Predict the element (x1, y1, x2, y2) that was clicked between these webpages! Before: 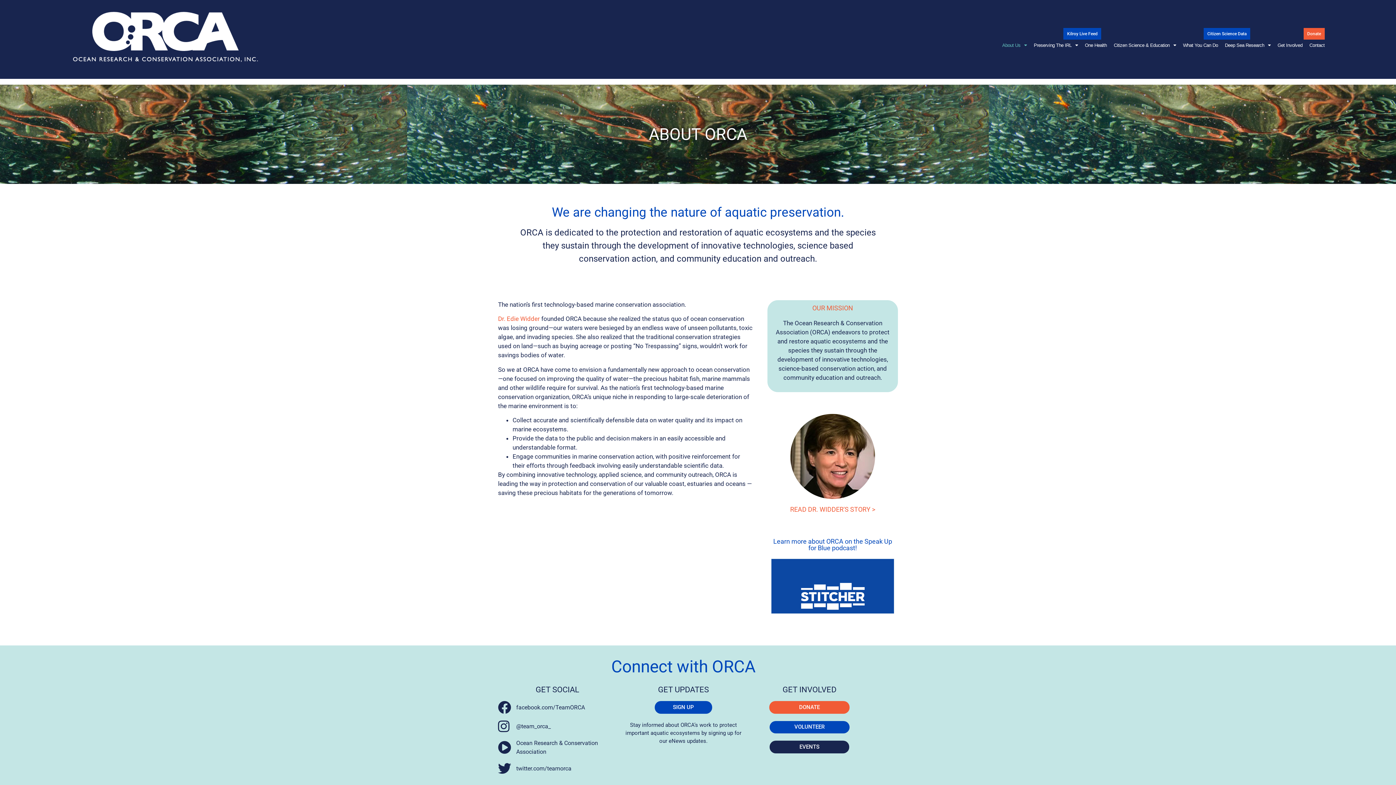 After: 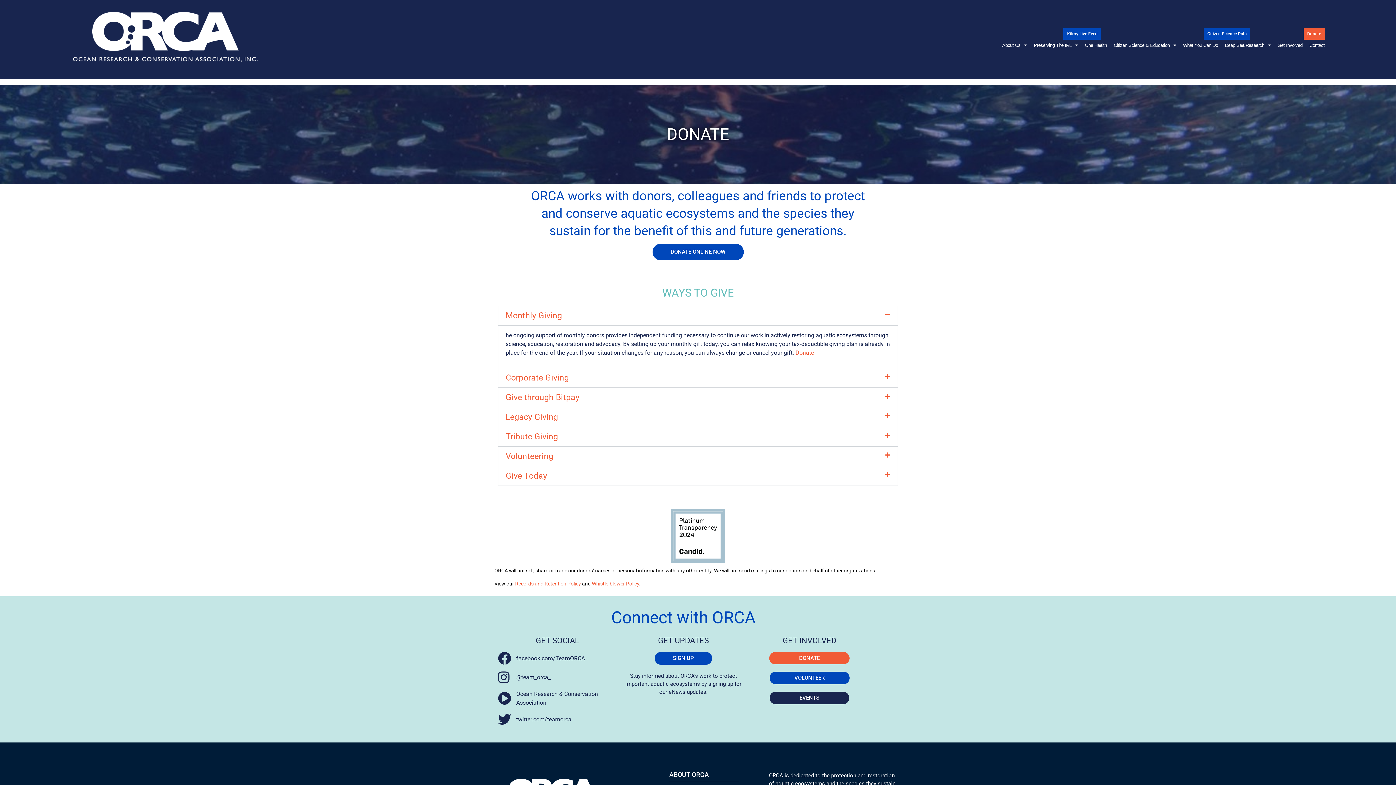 Action: bbox: (769, 701, 849, 714) label: DONATE